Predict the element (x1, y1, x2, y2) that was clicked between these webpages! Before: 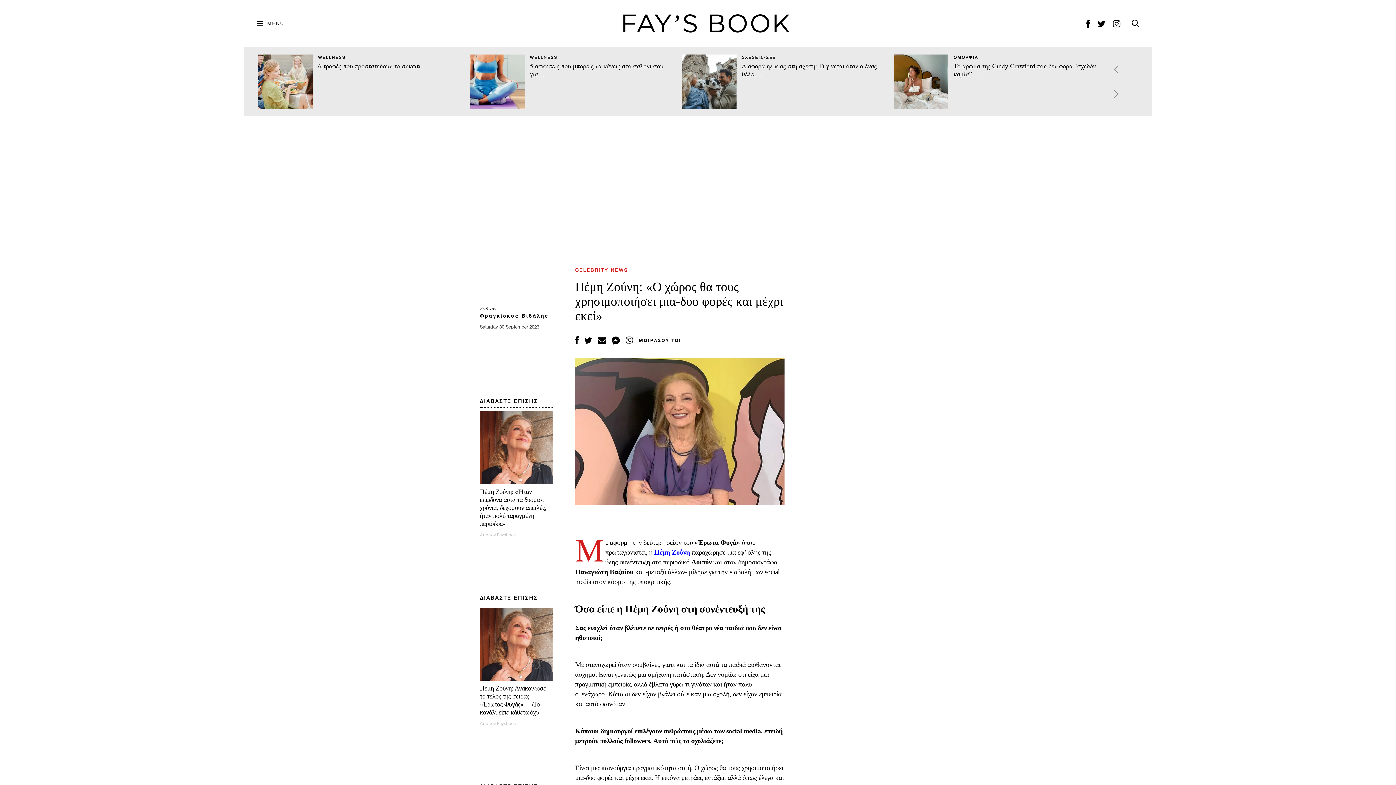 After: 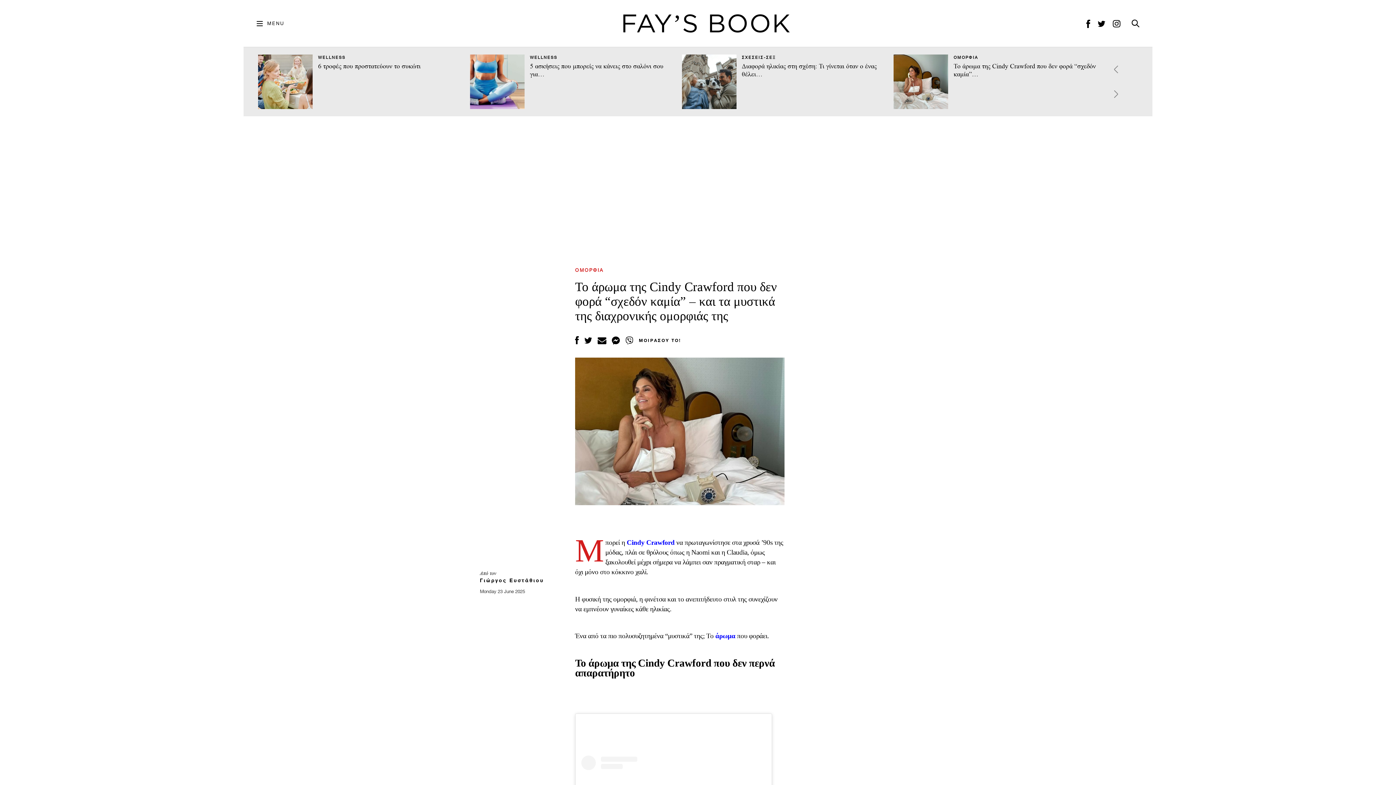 Action: bbox: (893, 54, 948, 109)